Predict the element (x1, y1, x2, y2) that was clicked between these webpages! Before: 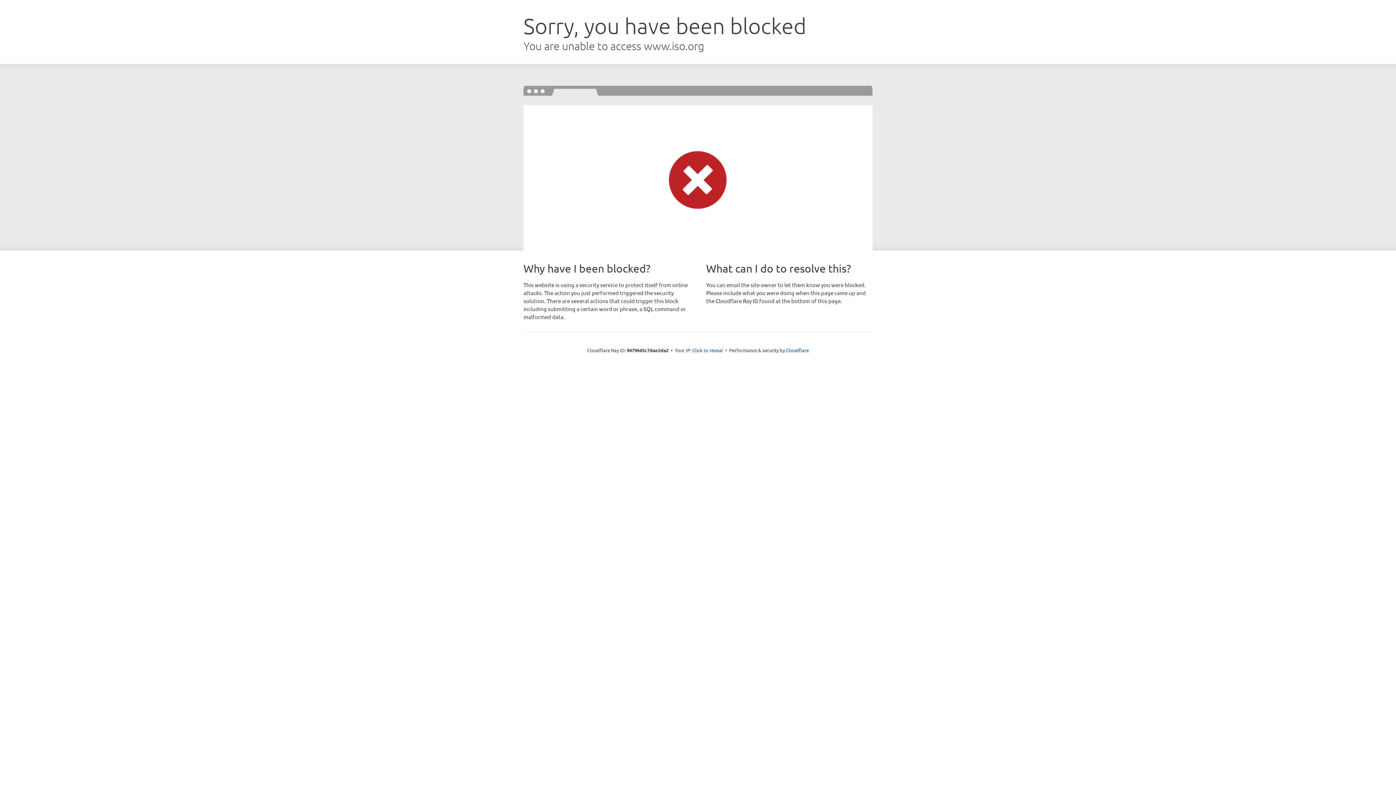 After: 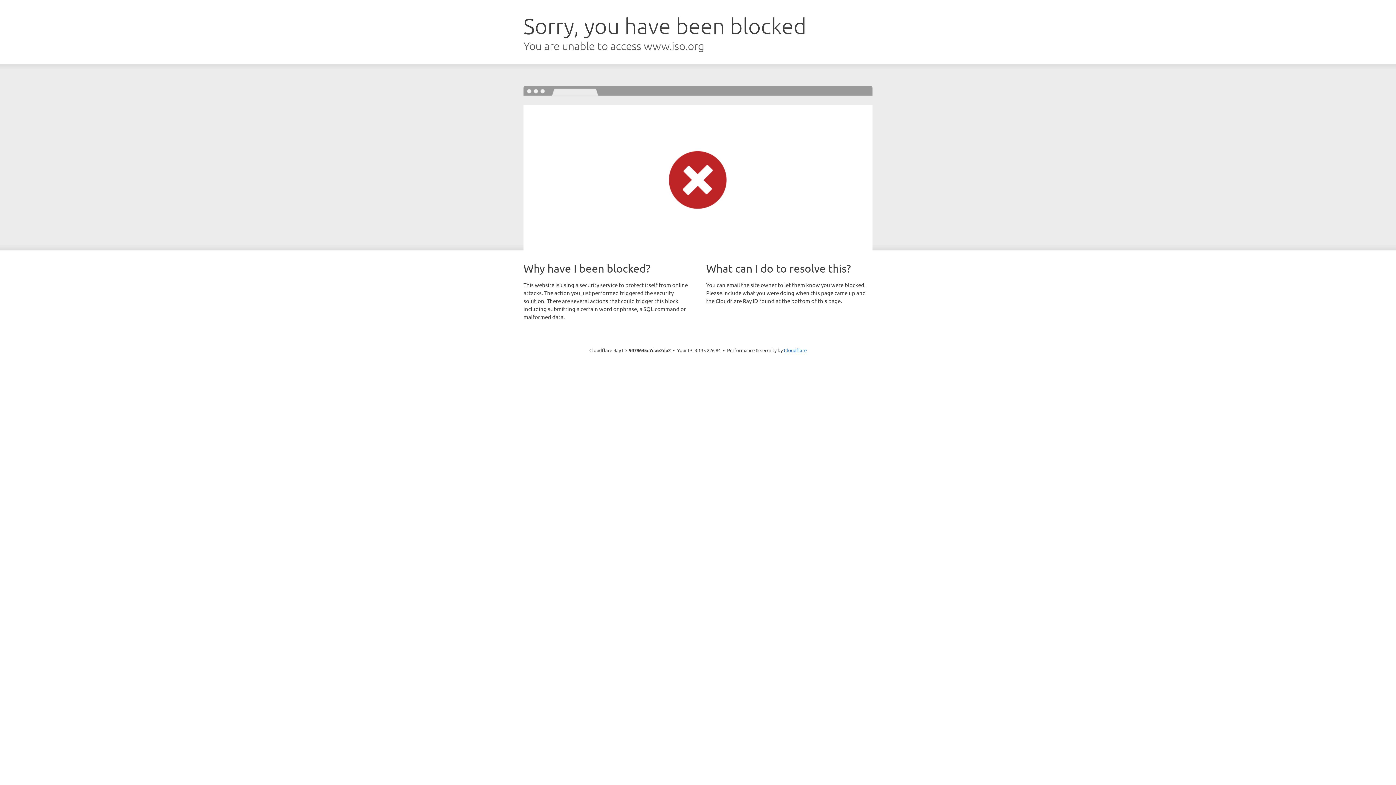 Action: label: Click to reveal bbox: (692, 346, 723, 353)